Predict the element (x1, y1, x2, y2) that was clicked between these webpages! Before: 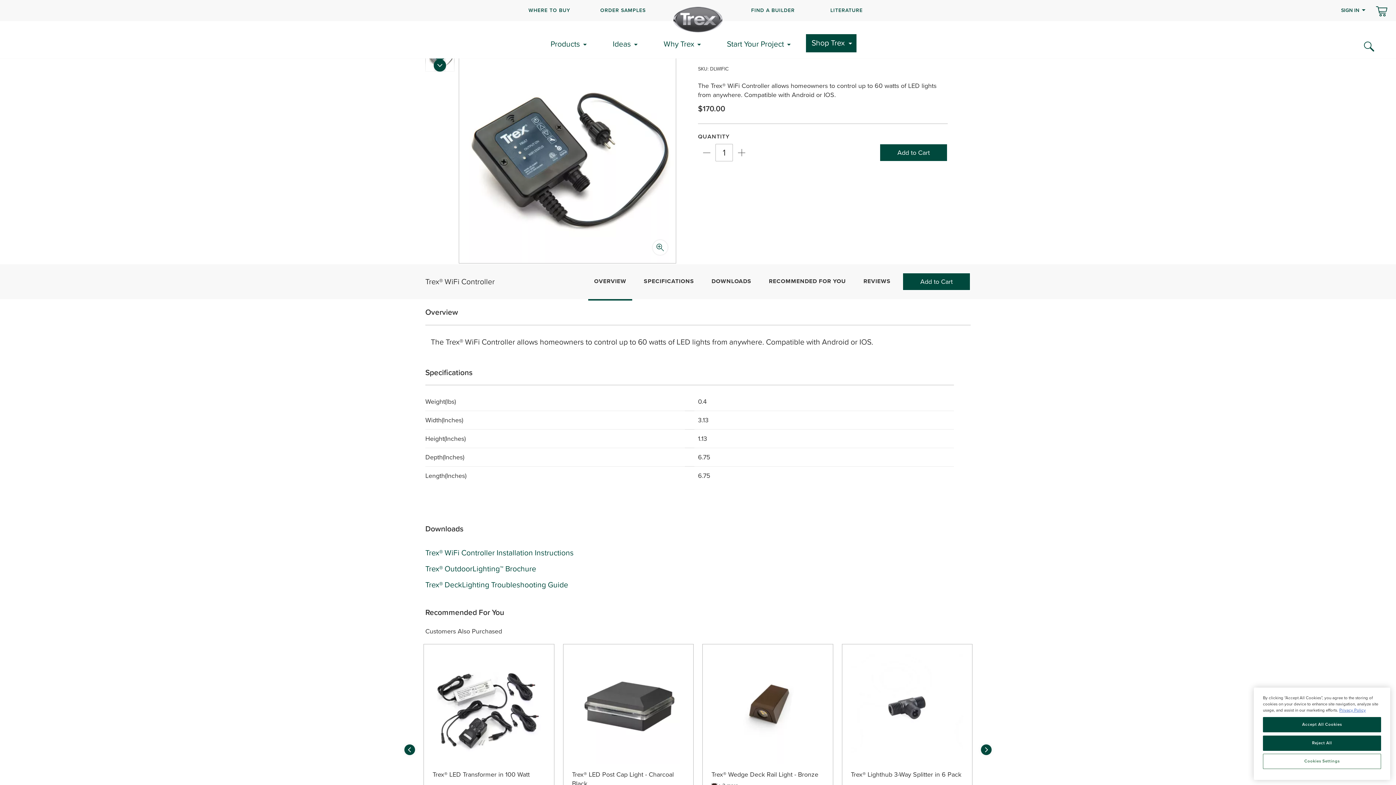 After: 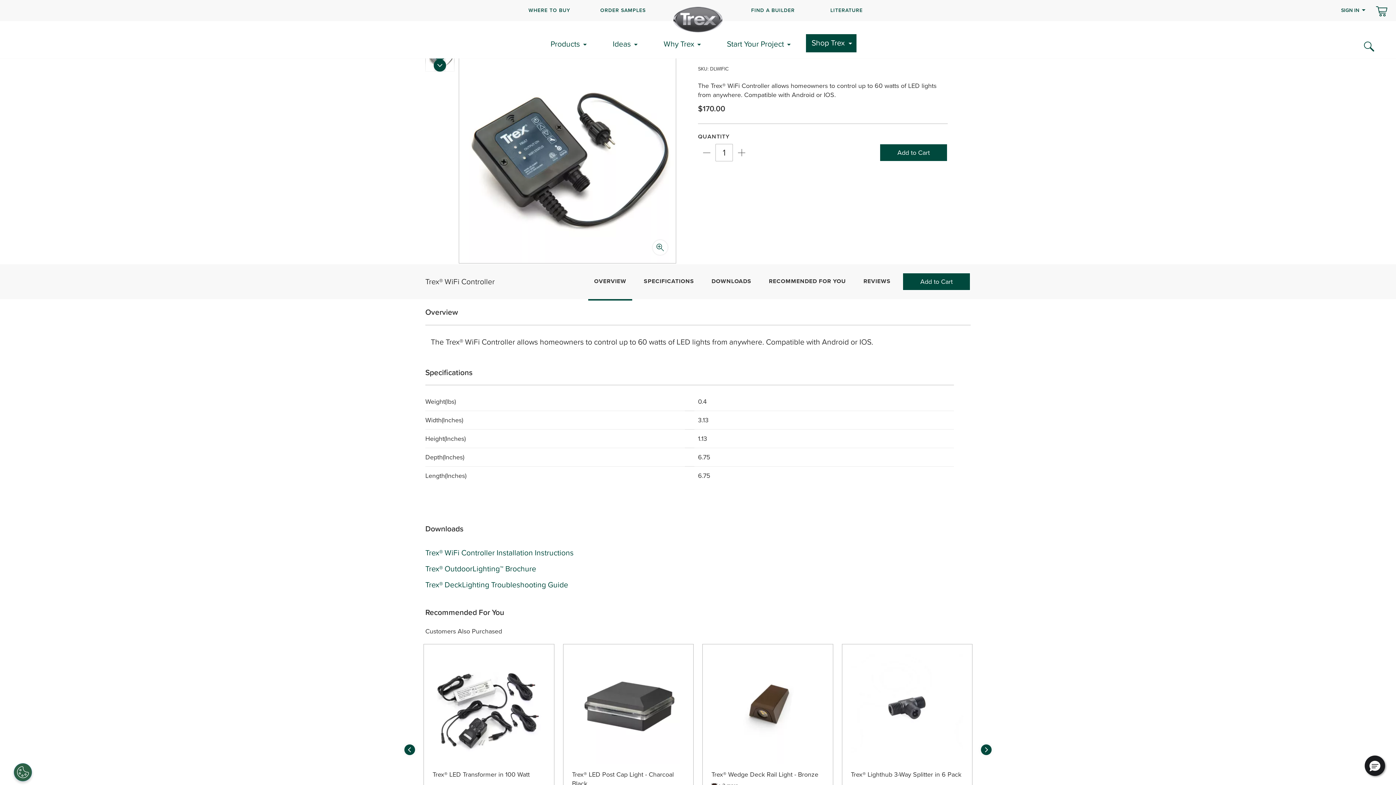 Action: label: Reject All bbox: (1263, 735, 1381, 751)